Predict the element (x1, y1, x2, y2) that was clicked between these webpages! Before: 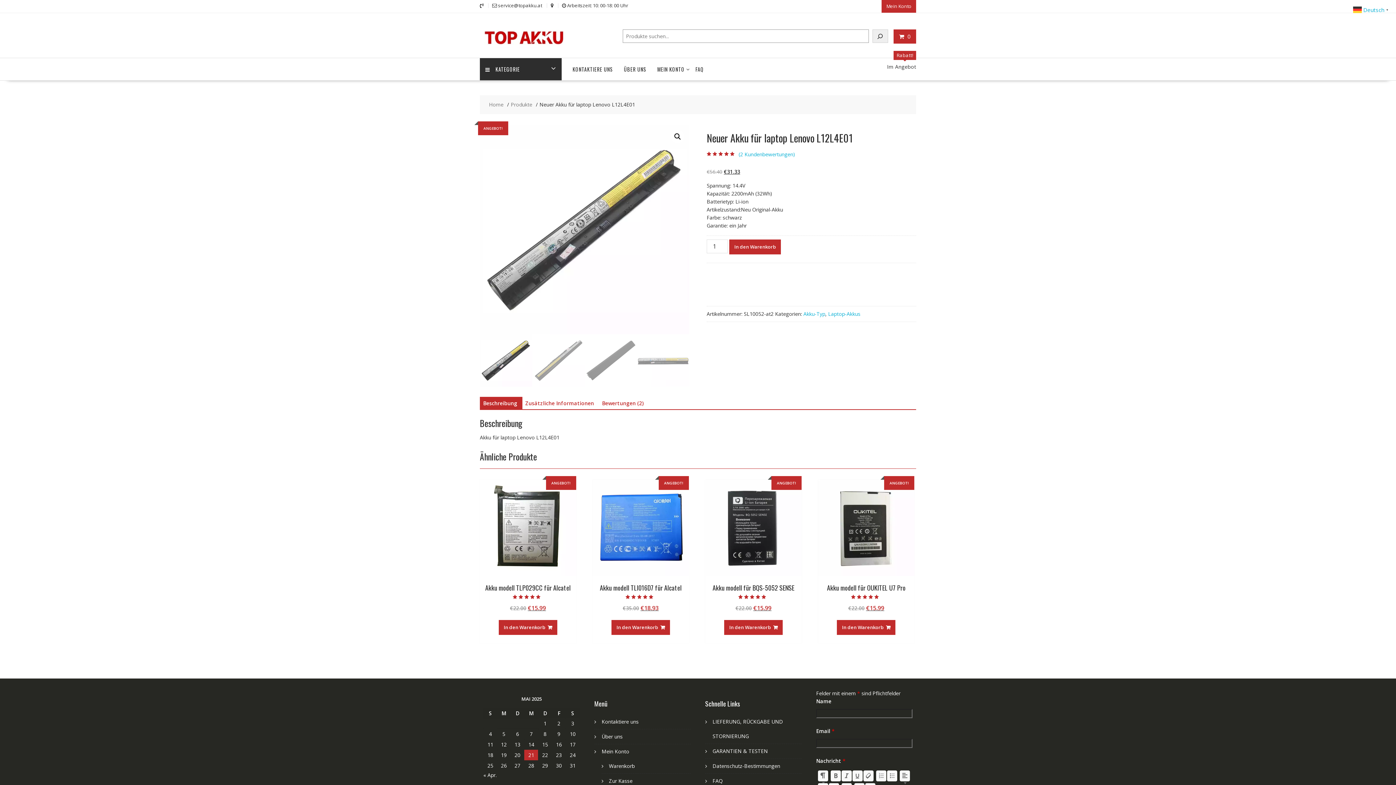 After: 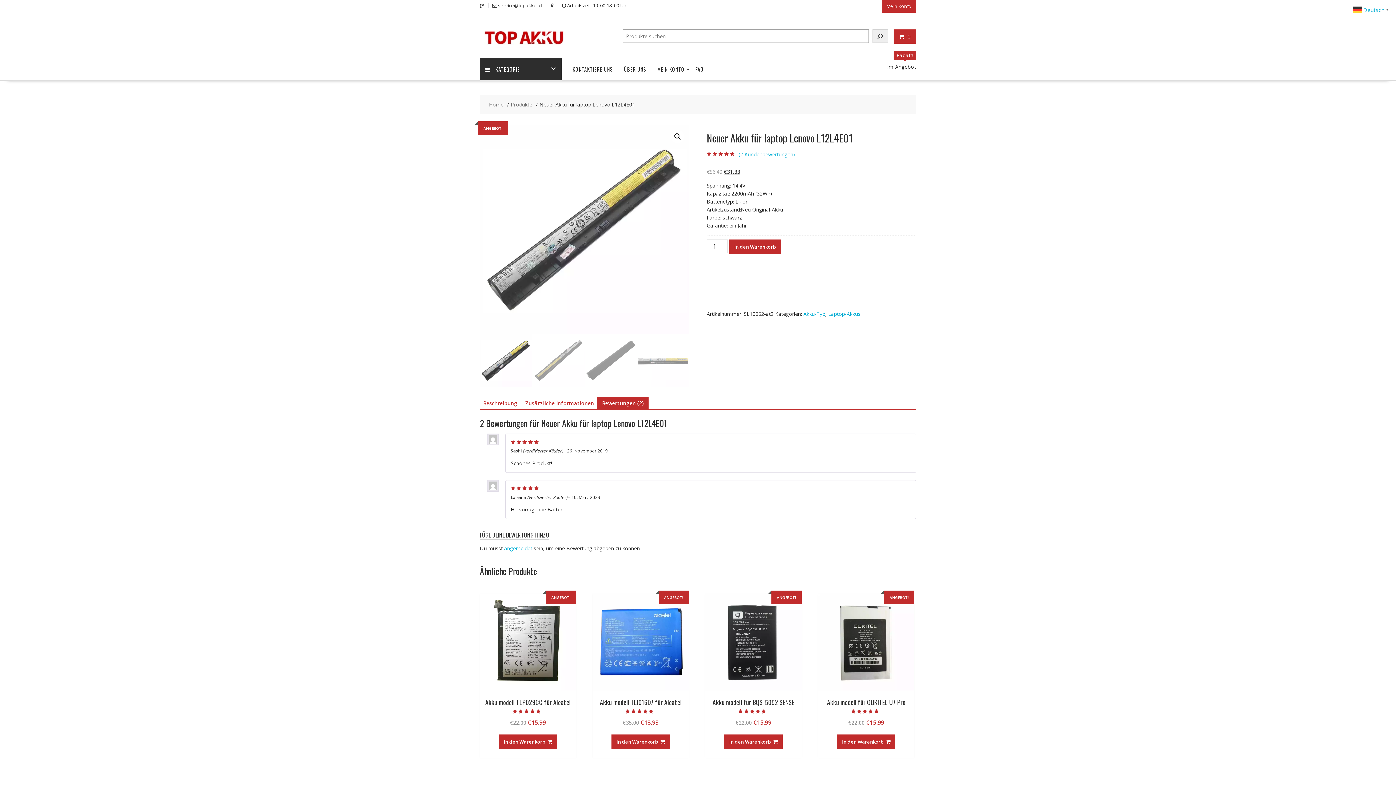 Action: bbox: (602, 397, 643, 410) label: Bewertungen (2)